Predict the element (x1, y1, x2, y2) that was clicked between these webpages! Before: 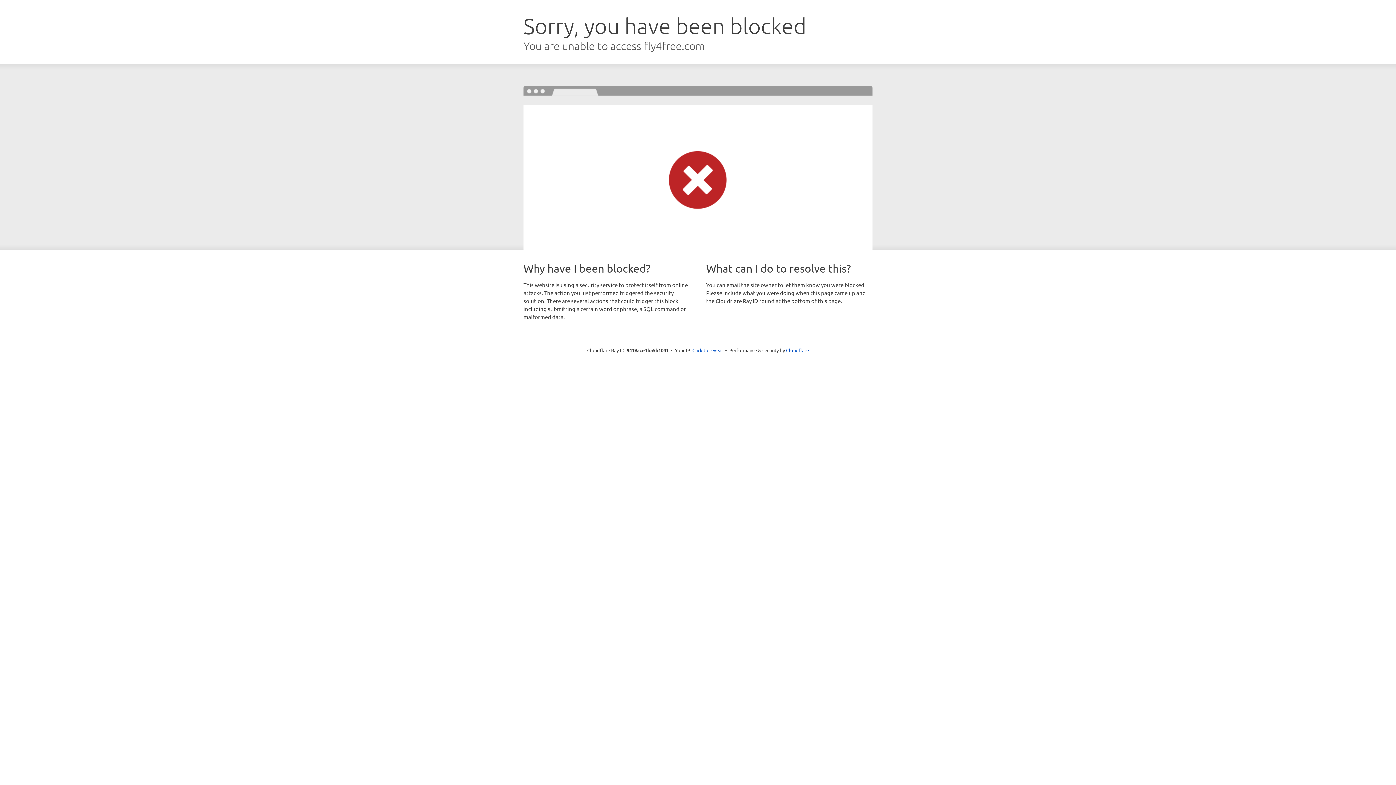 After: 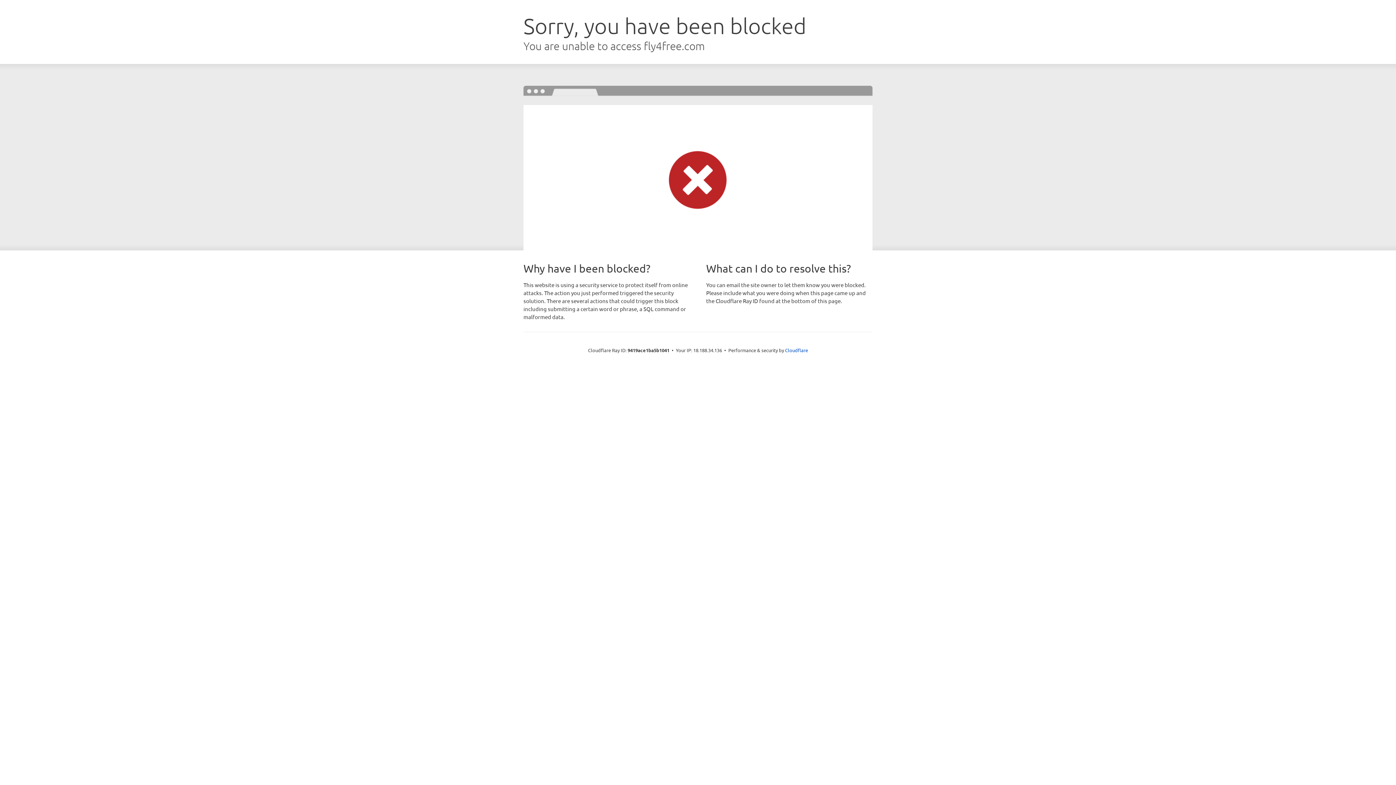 Action: bbox: (692, 346, 723, 353) label: Click to reveal